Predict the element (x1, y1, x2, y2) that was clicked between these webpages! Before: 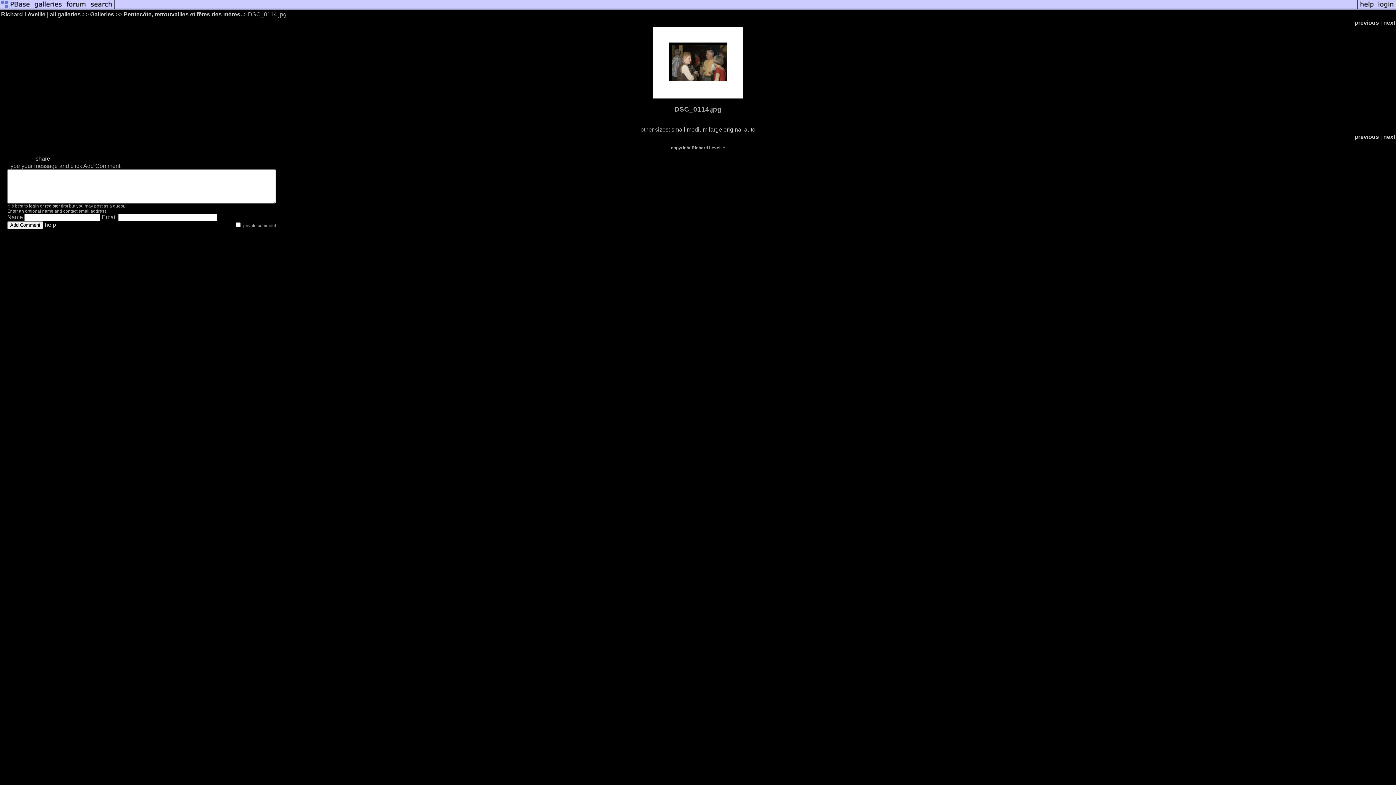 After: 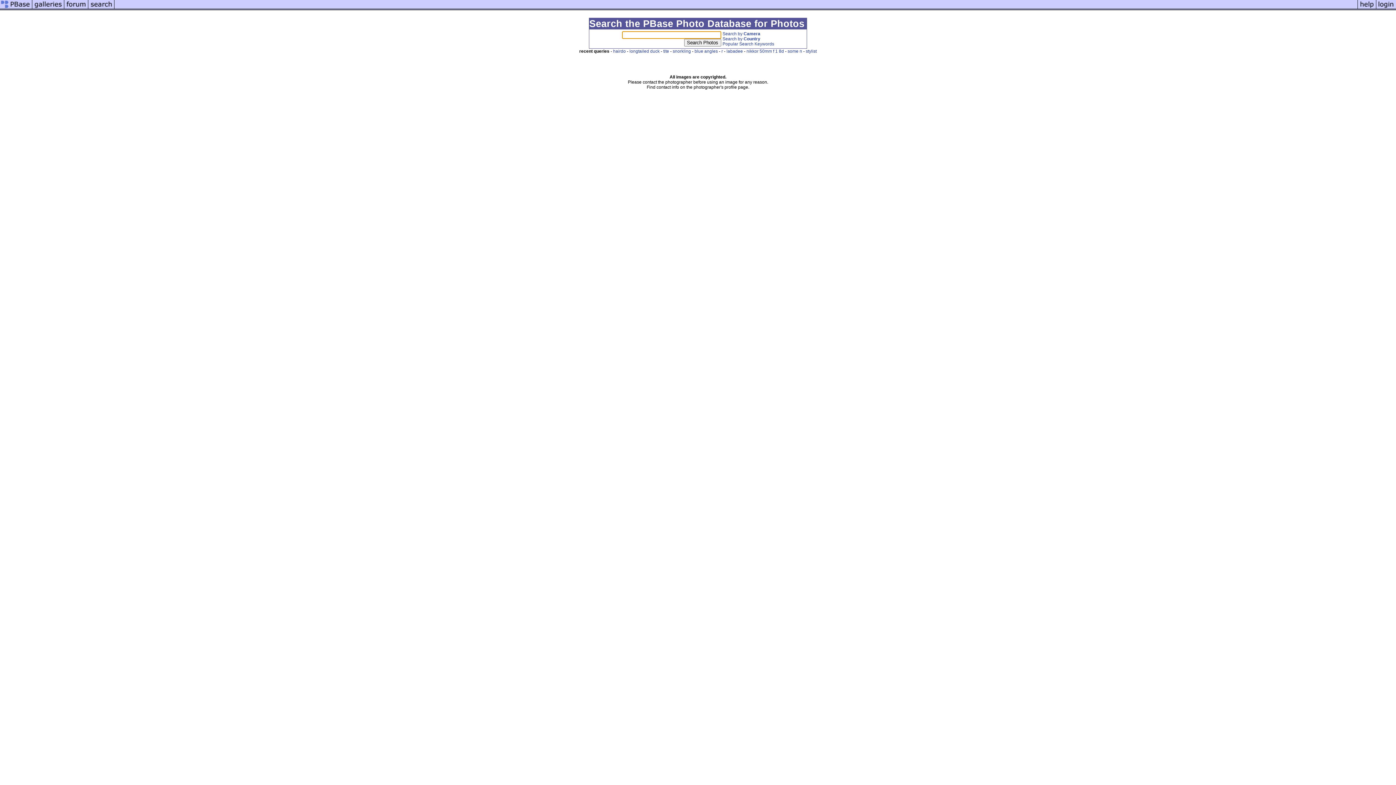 Action: bbox: (88, 5, 114, 11)